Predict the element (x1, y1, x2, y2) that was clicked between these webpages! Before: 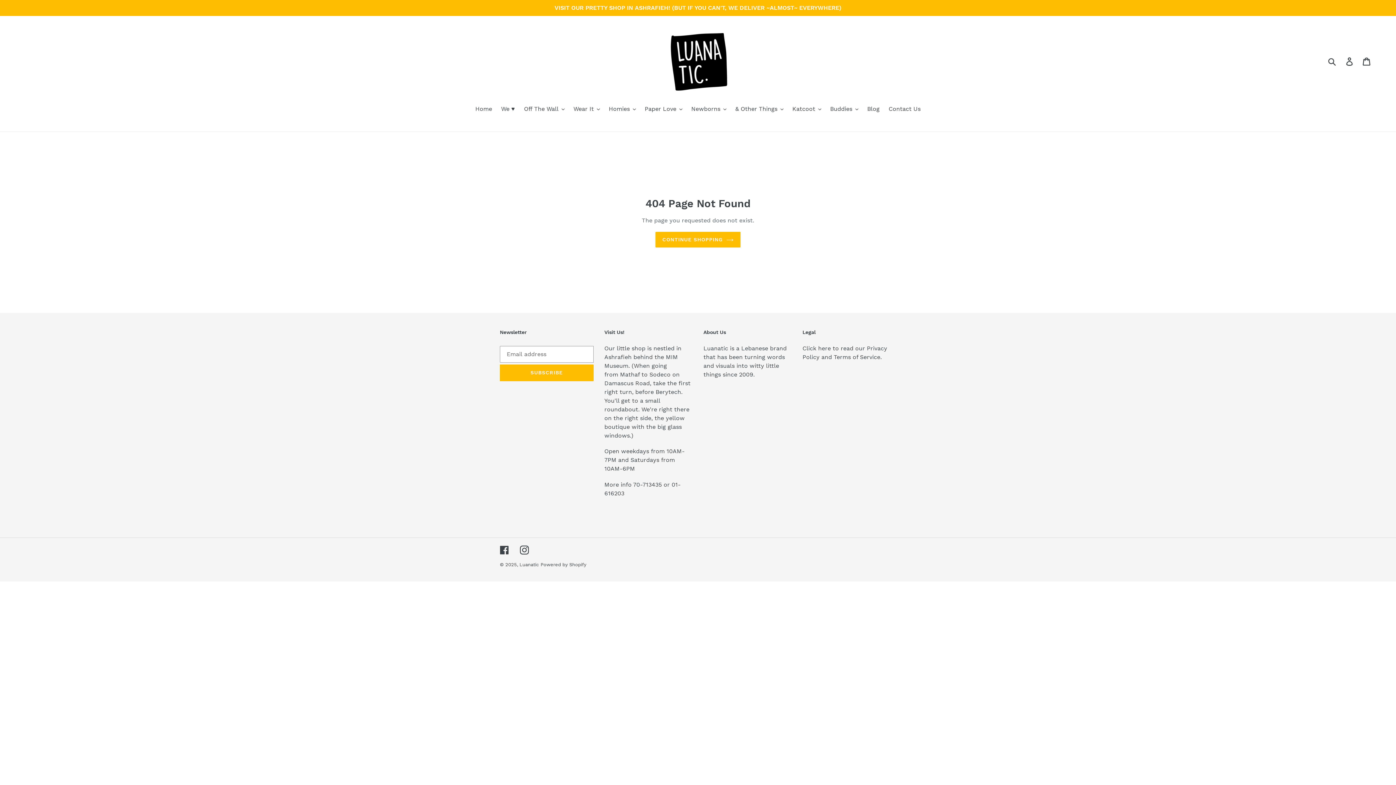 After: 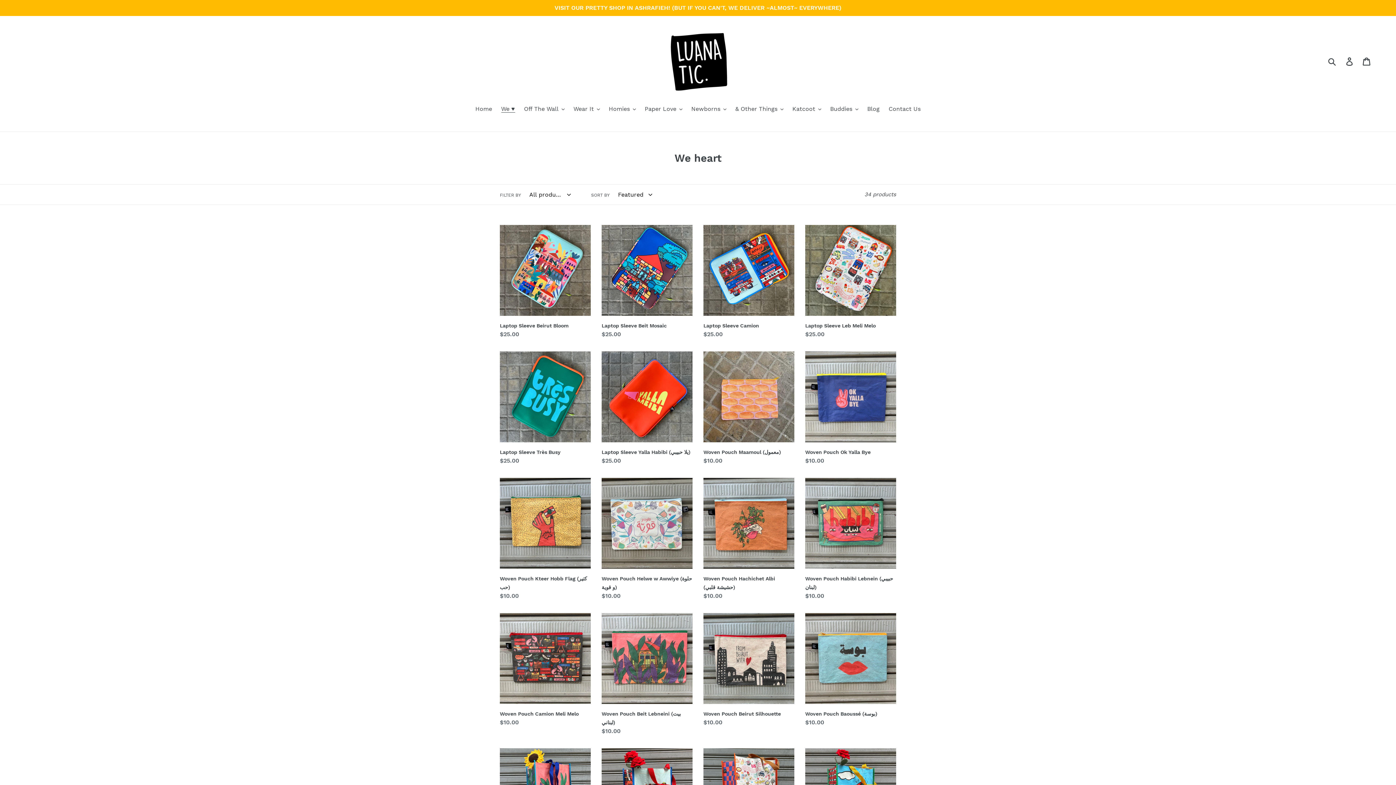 Action: label: We ♥ bbox: (497, 104, 518, 114)